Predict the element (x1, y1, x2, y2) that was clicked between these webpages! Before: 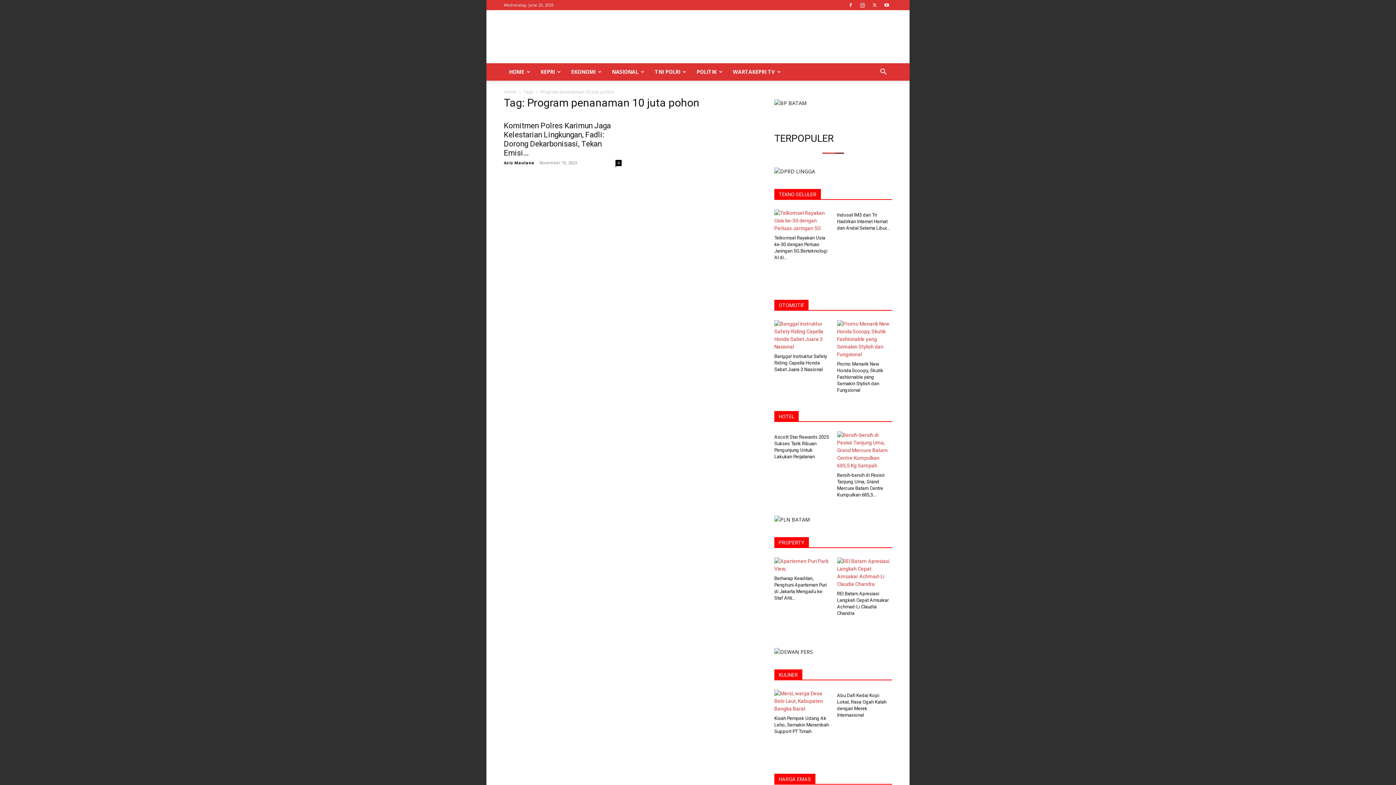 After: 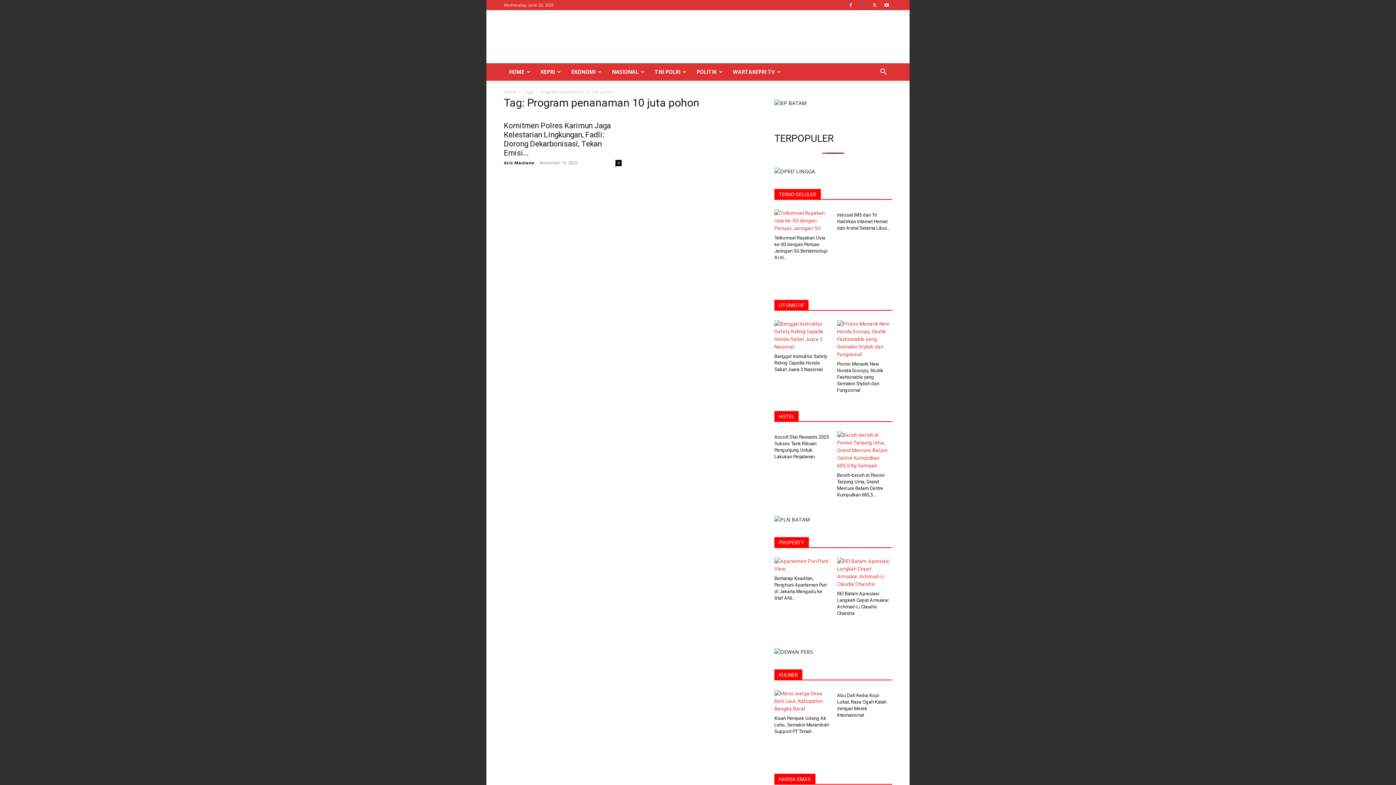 Action: bbox: (857, 0, 868, 10)